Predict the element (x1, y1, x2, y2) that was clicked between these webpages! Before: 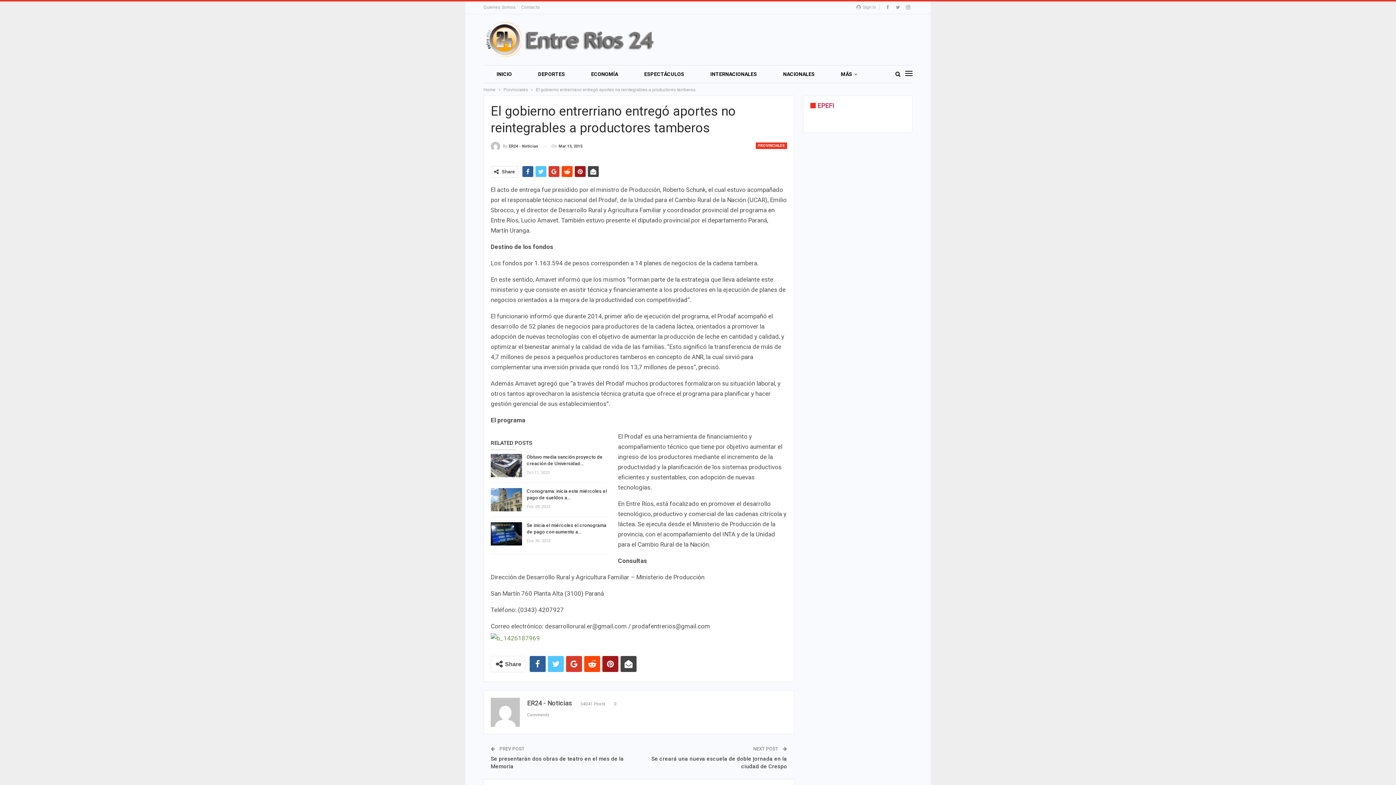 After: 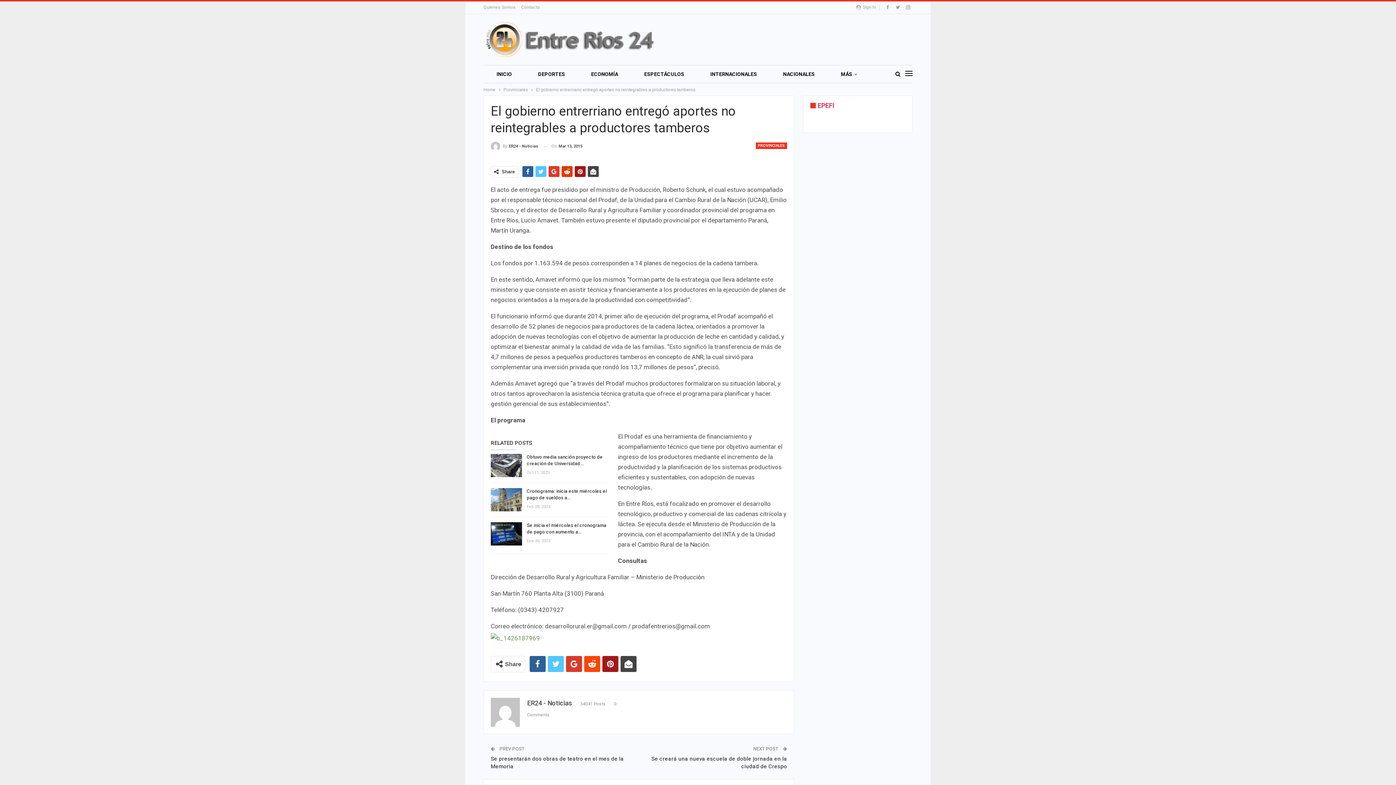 Action: bbox: (561, 166, 572, 177)